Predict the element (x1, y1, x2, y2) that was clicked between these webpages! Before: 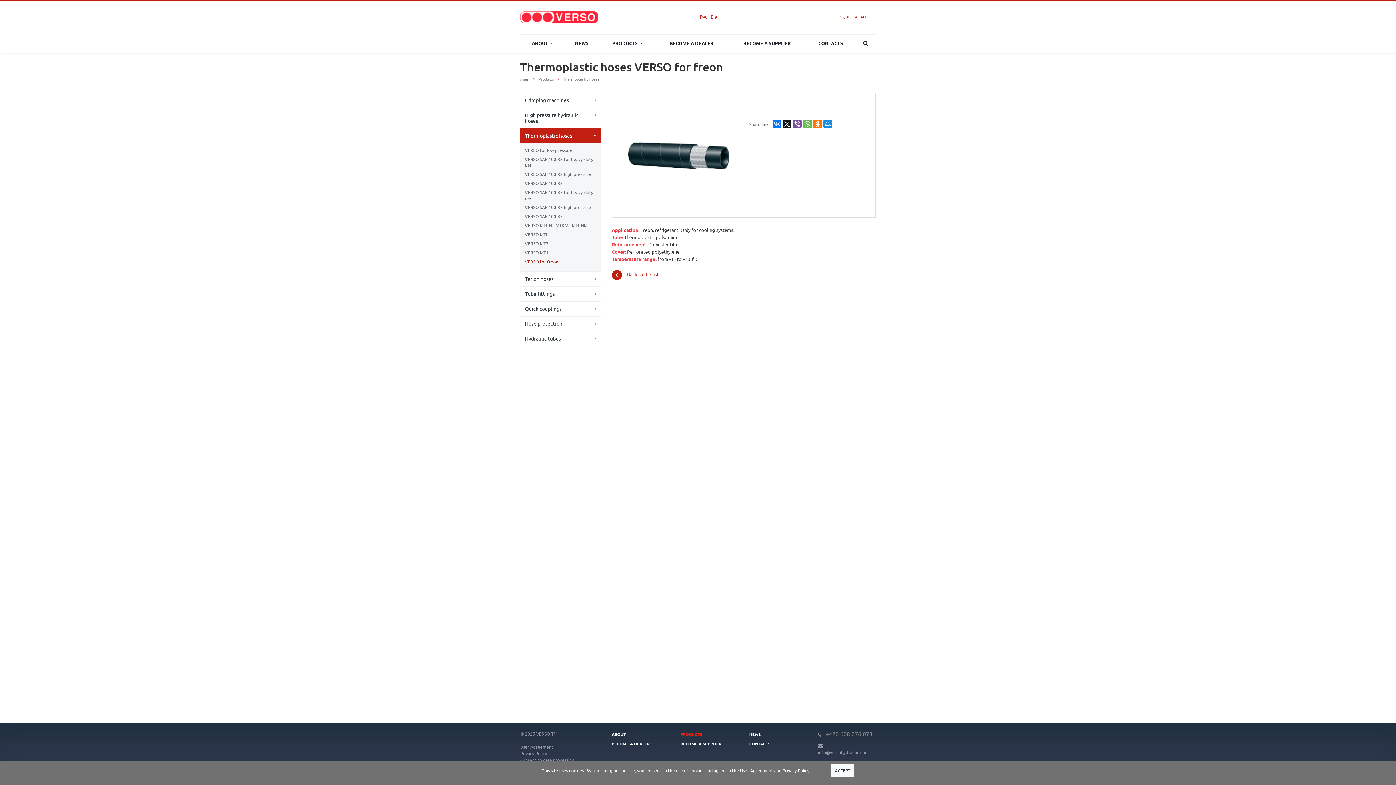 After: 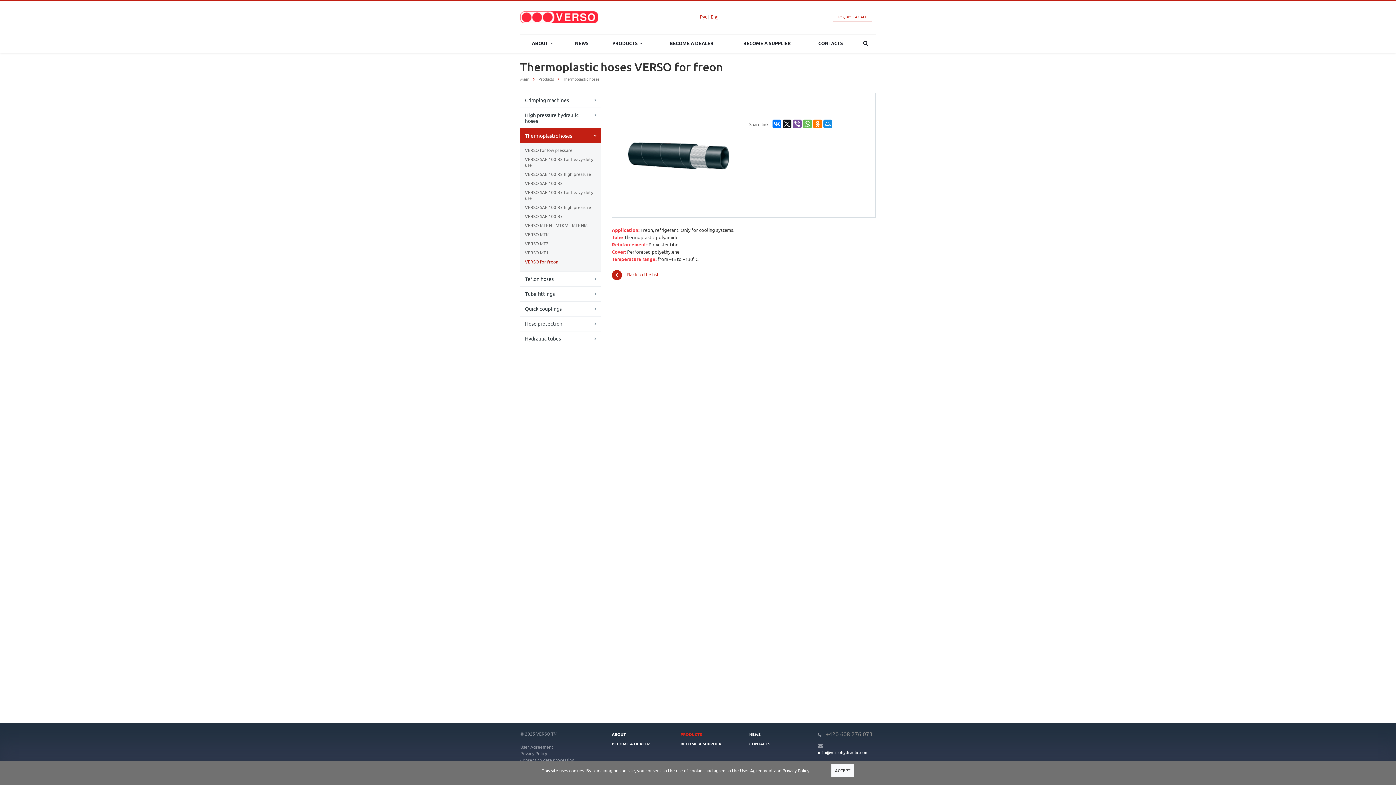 Action: label: info@versohydraulic.com bbox: (818, 749, 868, 755)